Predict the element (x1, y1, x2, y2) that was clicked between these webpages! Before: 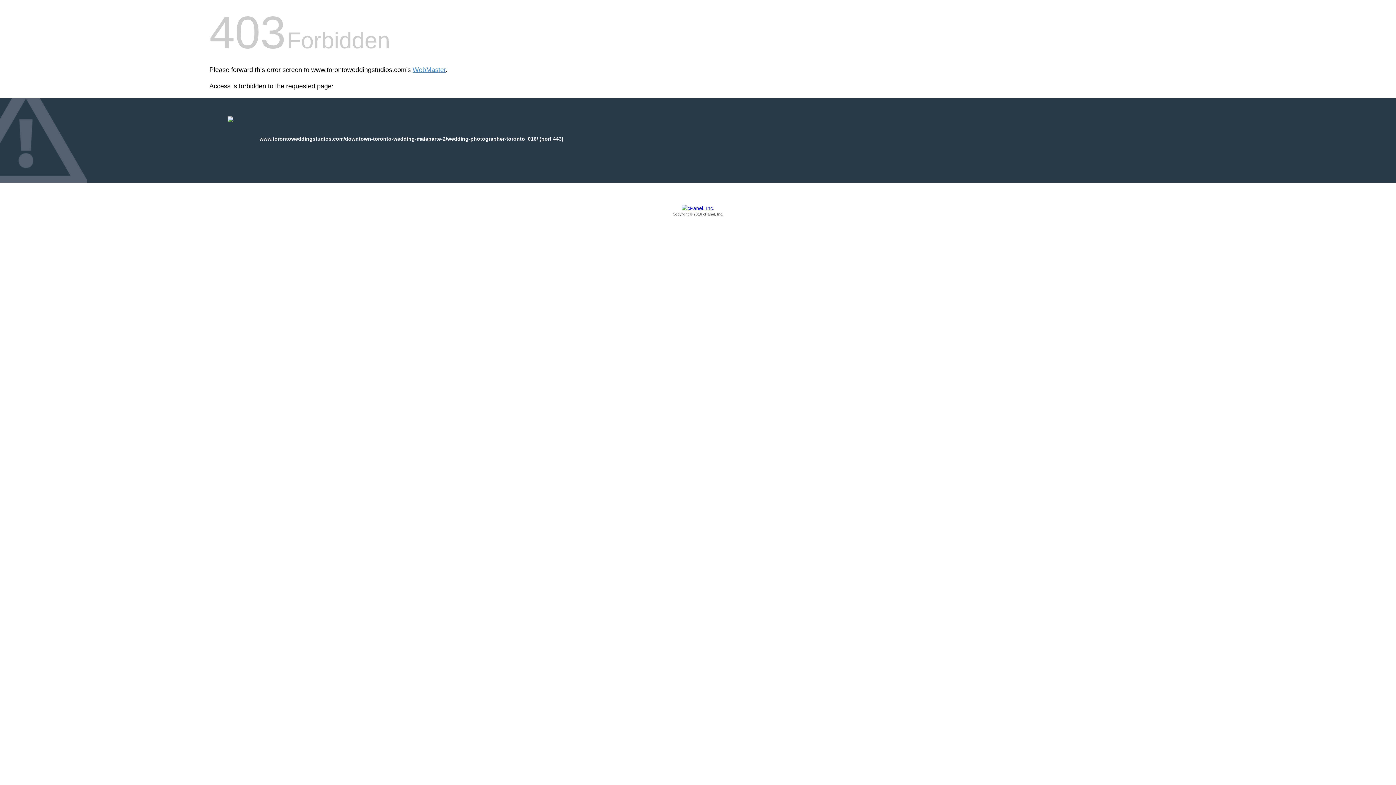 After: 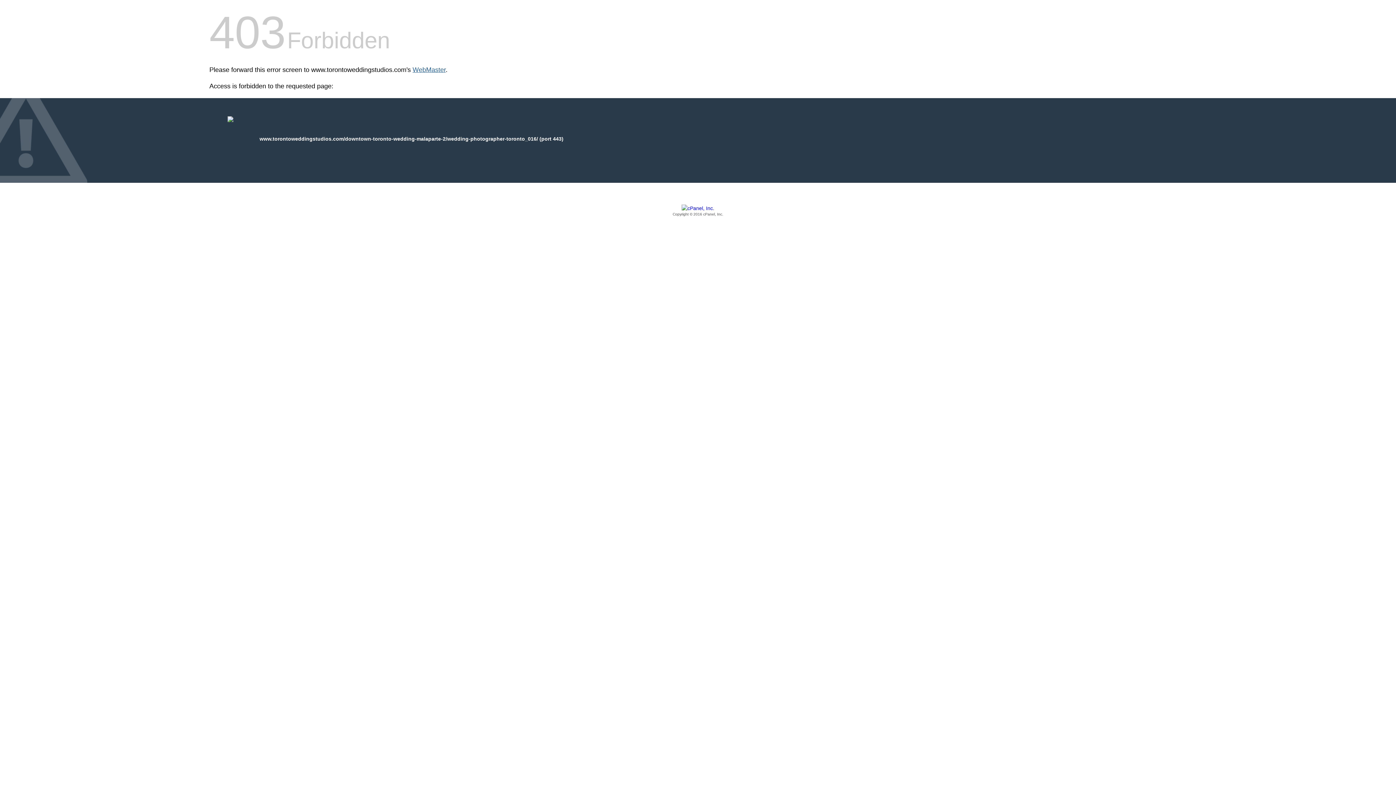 Action: bbox: (412, 66, 445, 73) label: WebMaster